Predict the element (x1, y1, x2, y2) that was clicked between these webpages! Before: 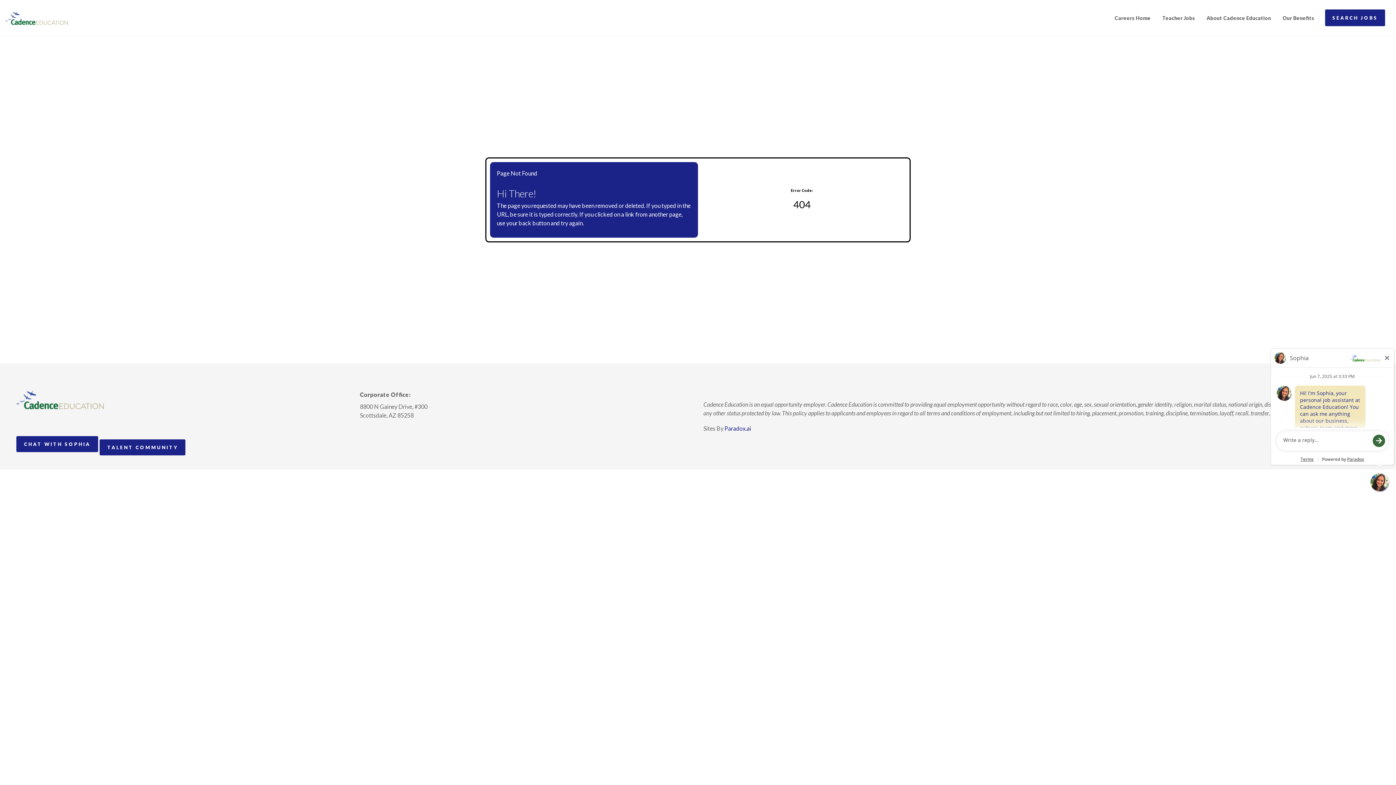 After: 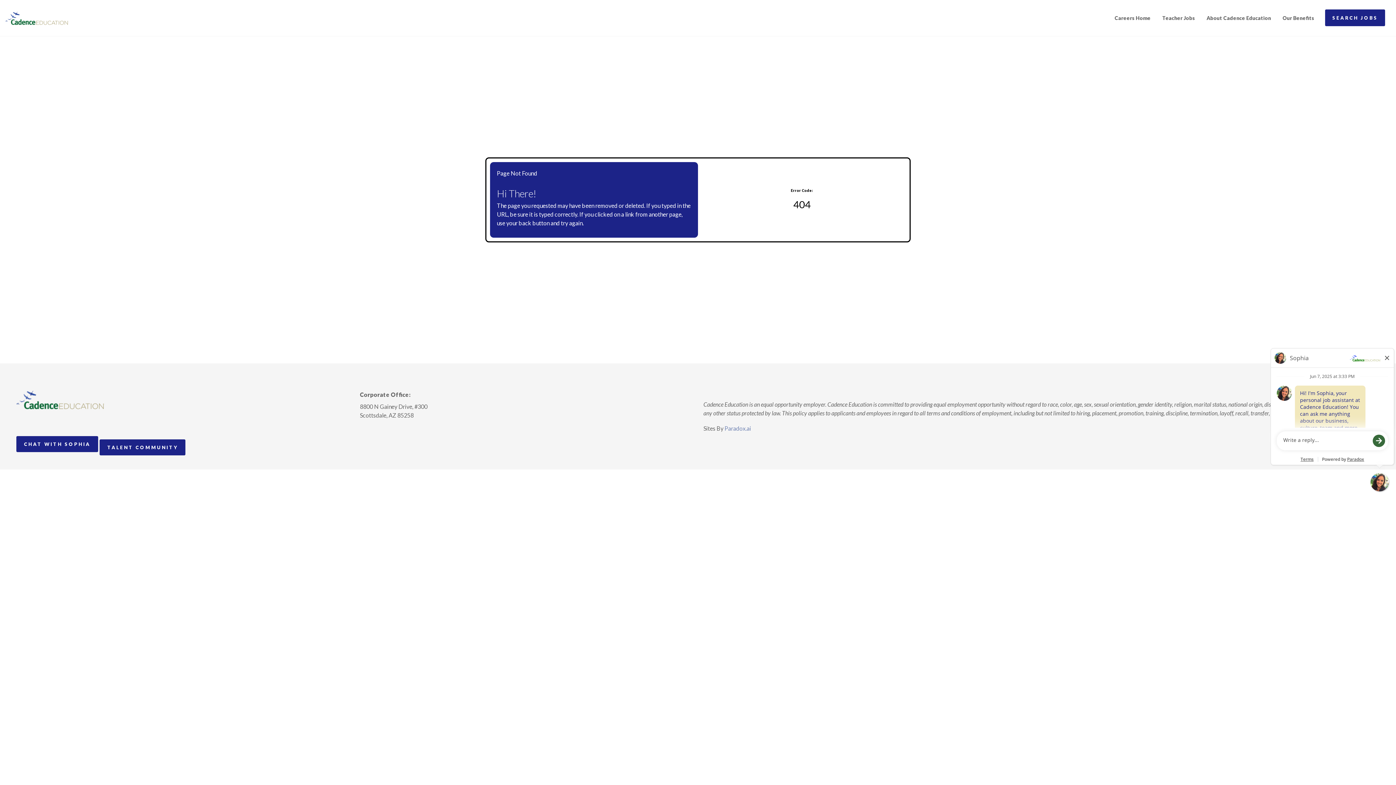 Action: bbox: (724, 425, 751, 432) label: Visit Paradox.ai (opens in a new tab)